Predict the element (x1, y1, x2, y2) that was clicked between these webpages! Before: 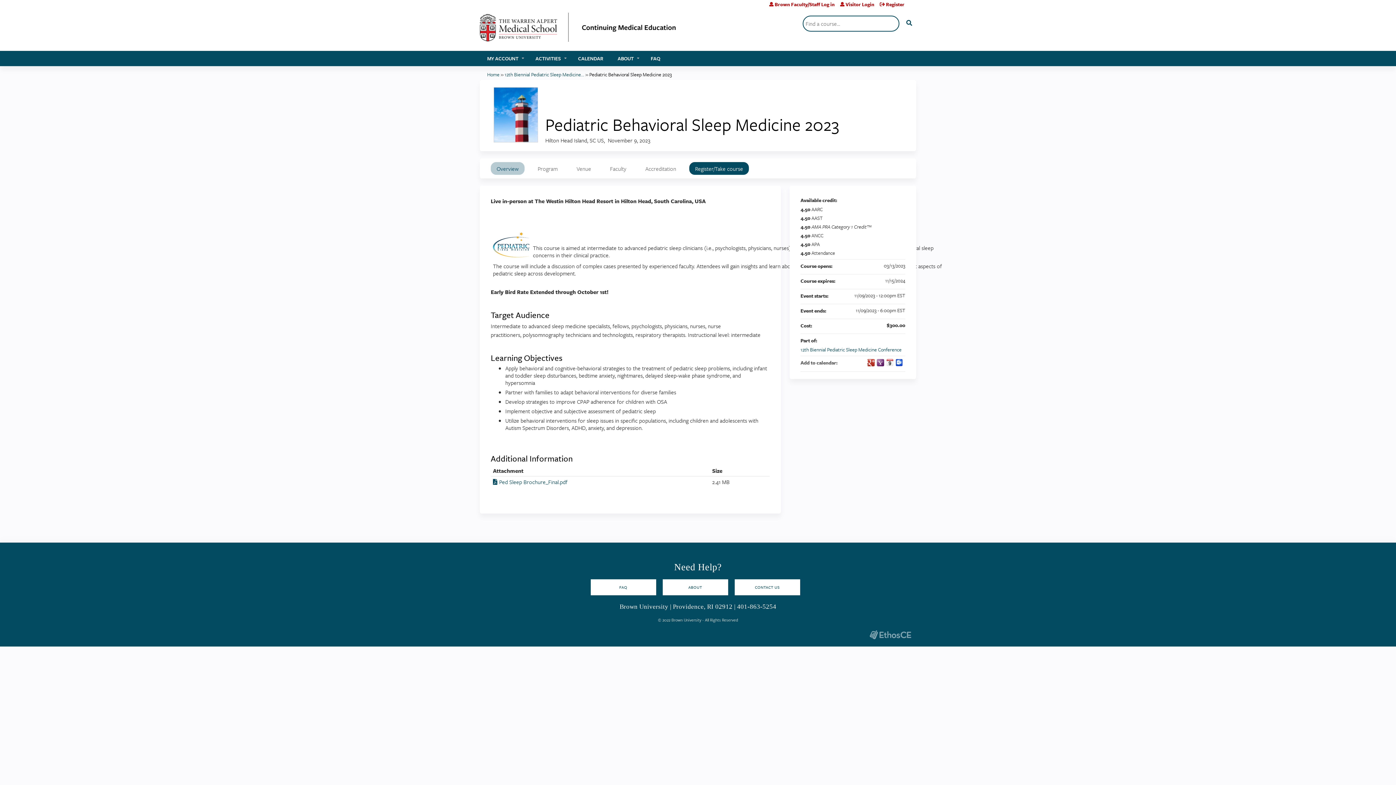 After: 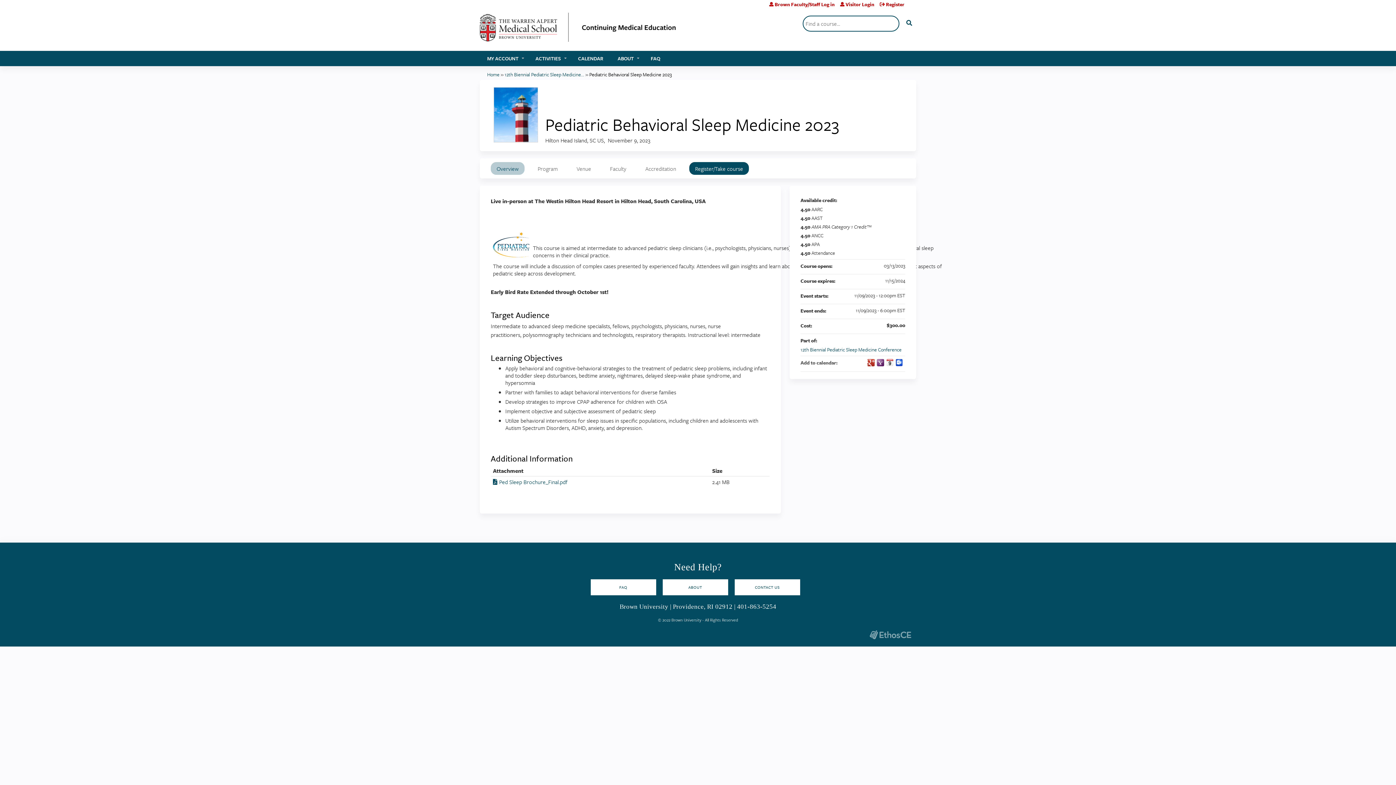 Action: label: Overview bbox: (490, 162, 524, 175)